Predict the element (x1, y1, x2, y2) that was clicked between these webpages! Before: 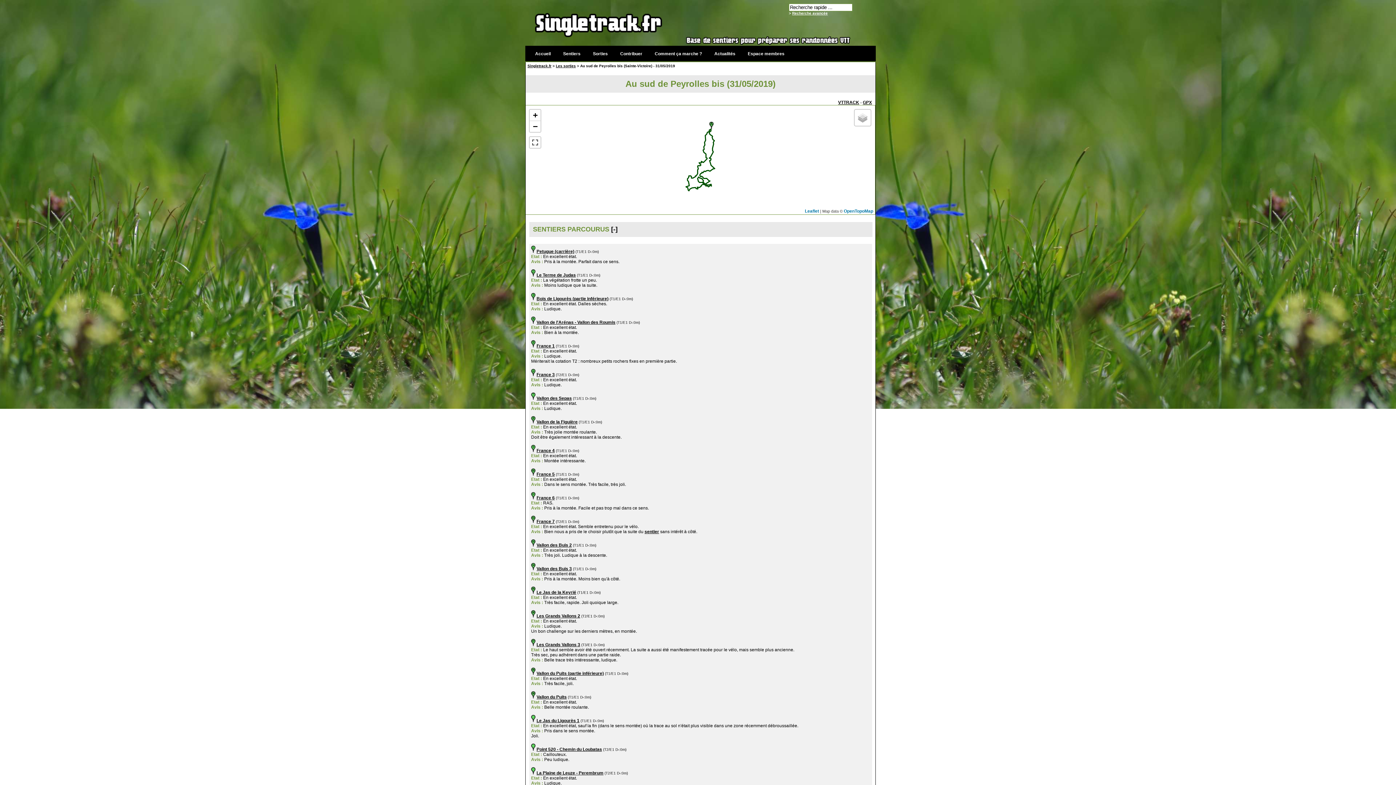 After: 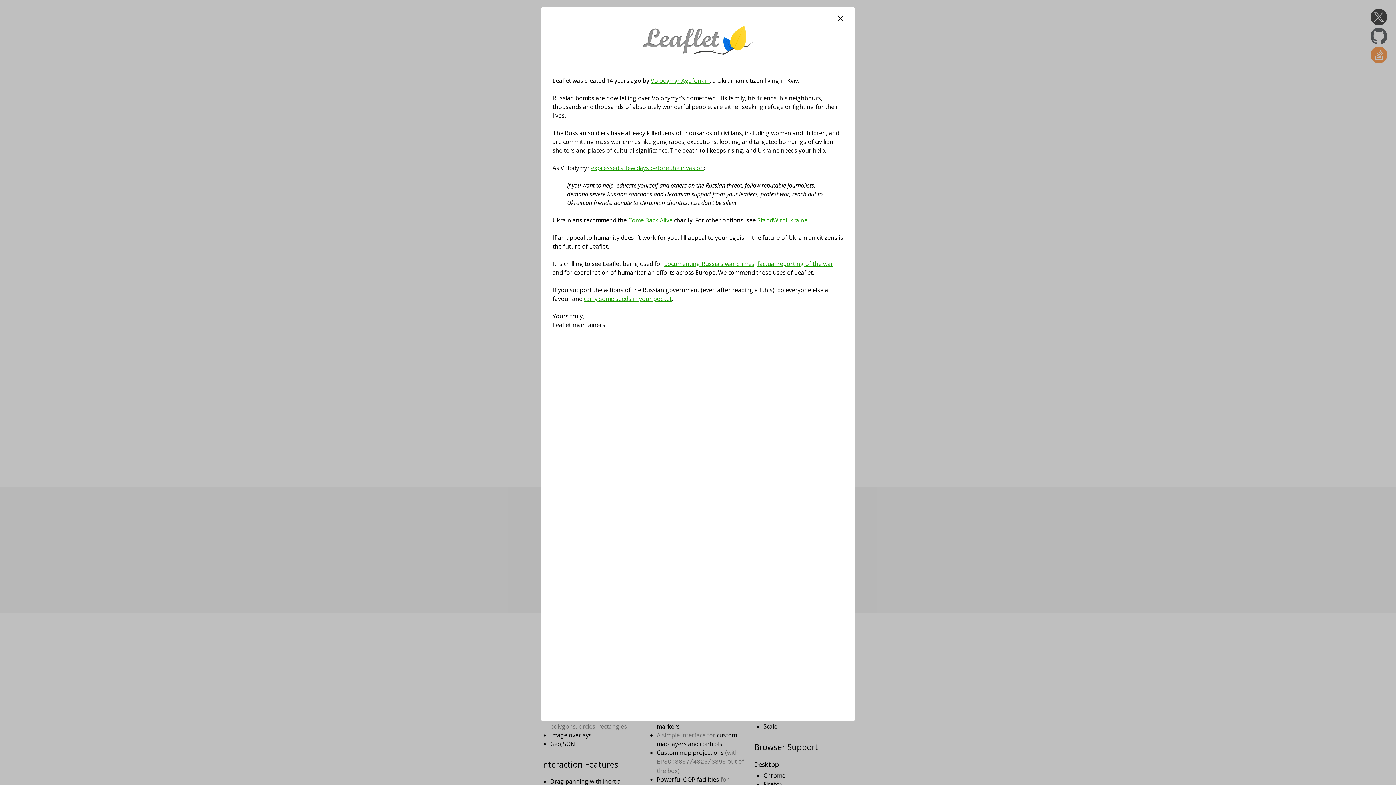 Action: bbox: (805, 208, 819, 213) label: Leaflet